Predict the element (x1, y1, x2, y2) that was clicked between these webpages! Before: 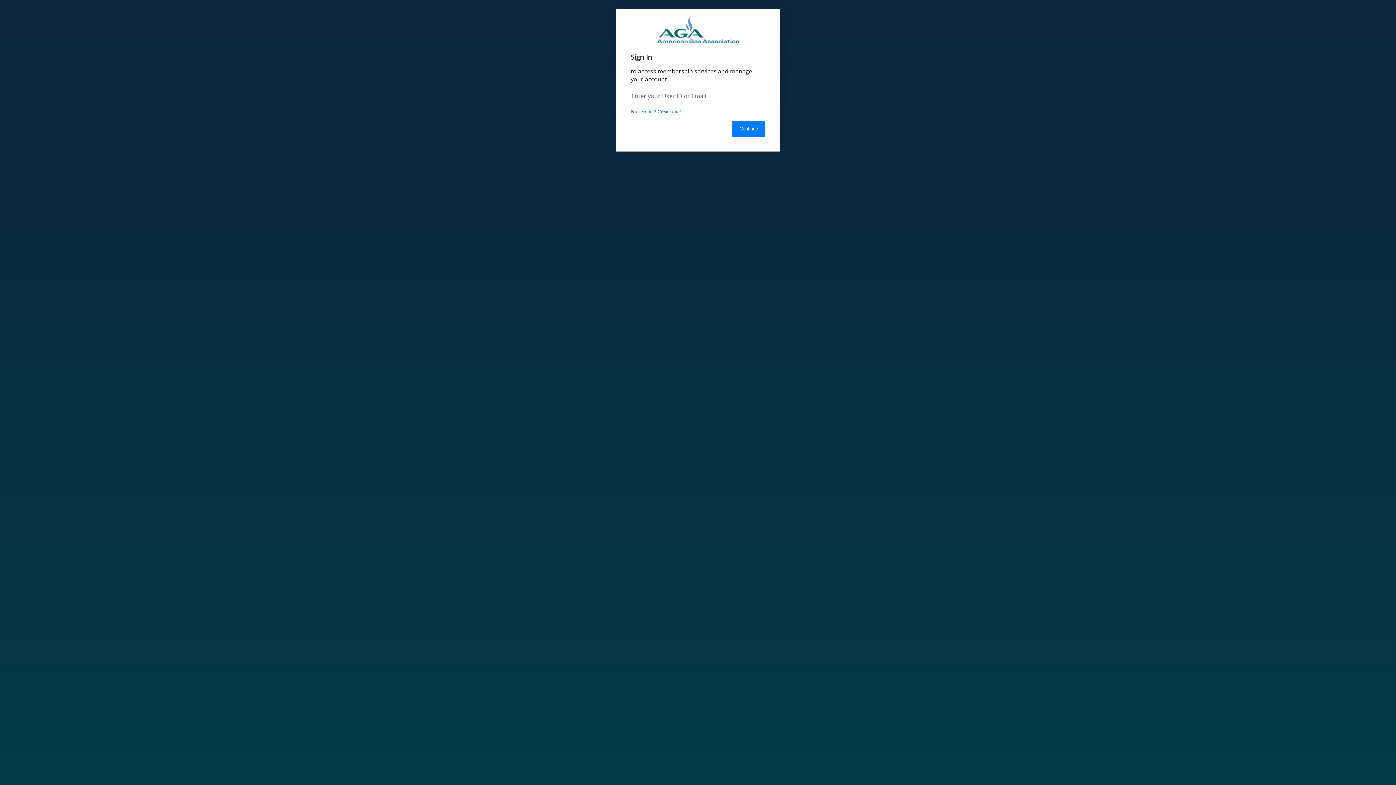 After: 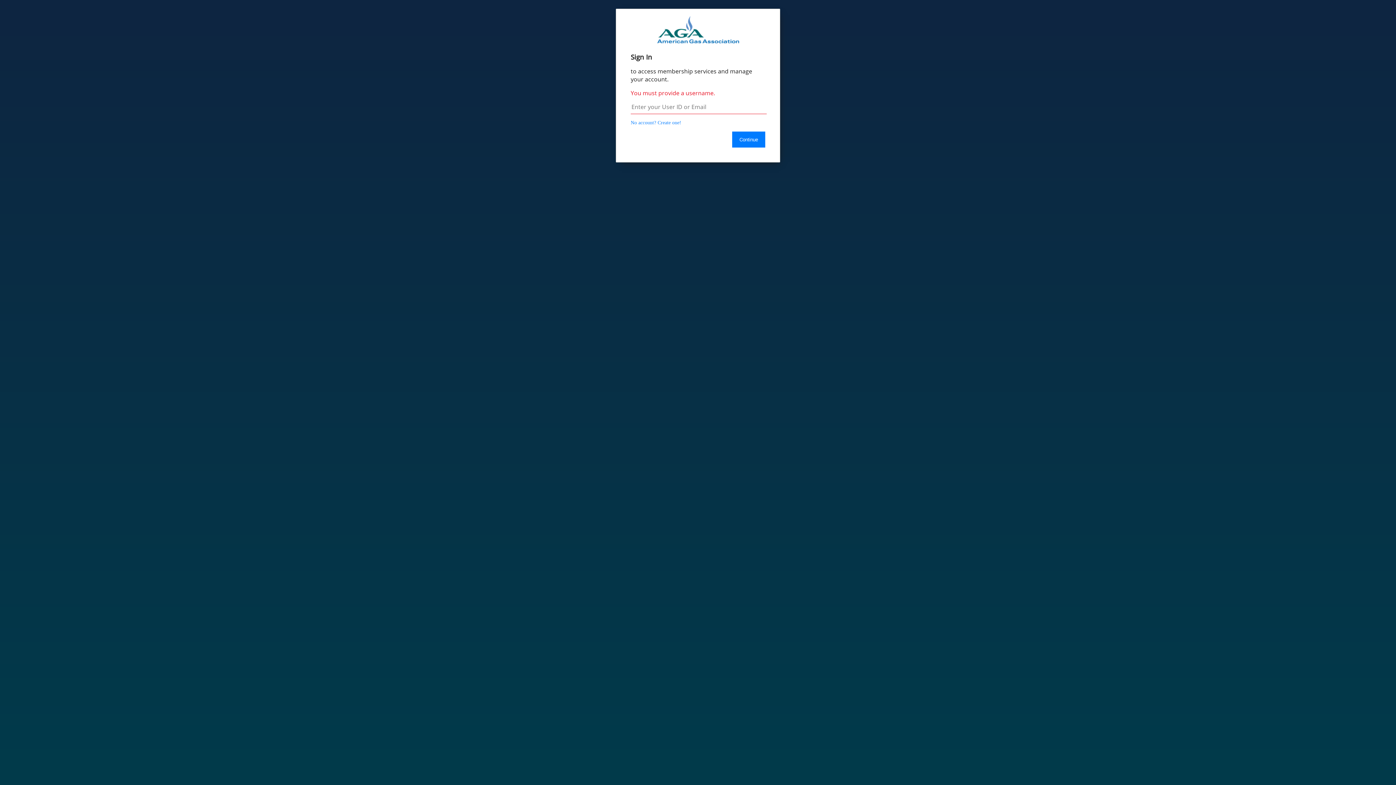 Action: label: Continue bbox: (732, 120, 765, 136)